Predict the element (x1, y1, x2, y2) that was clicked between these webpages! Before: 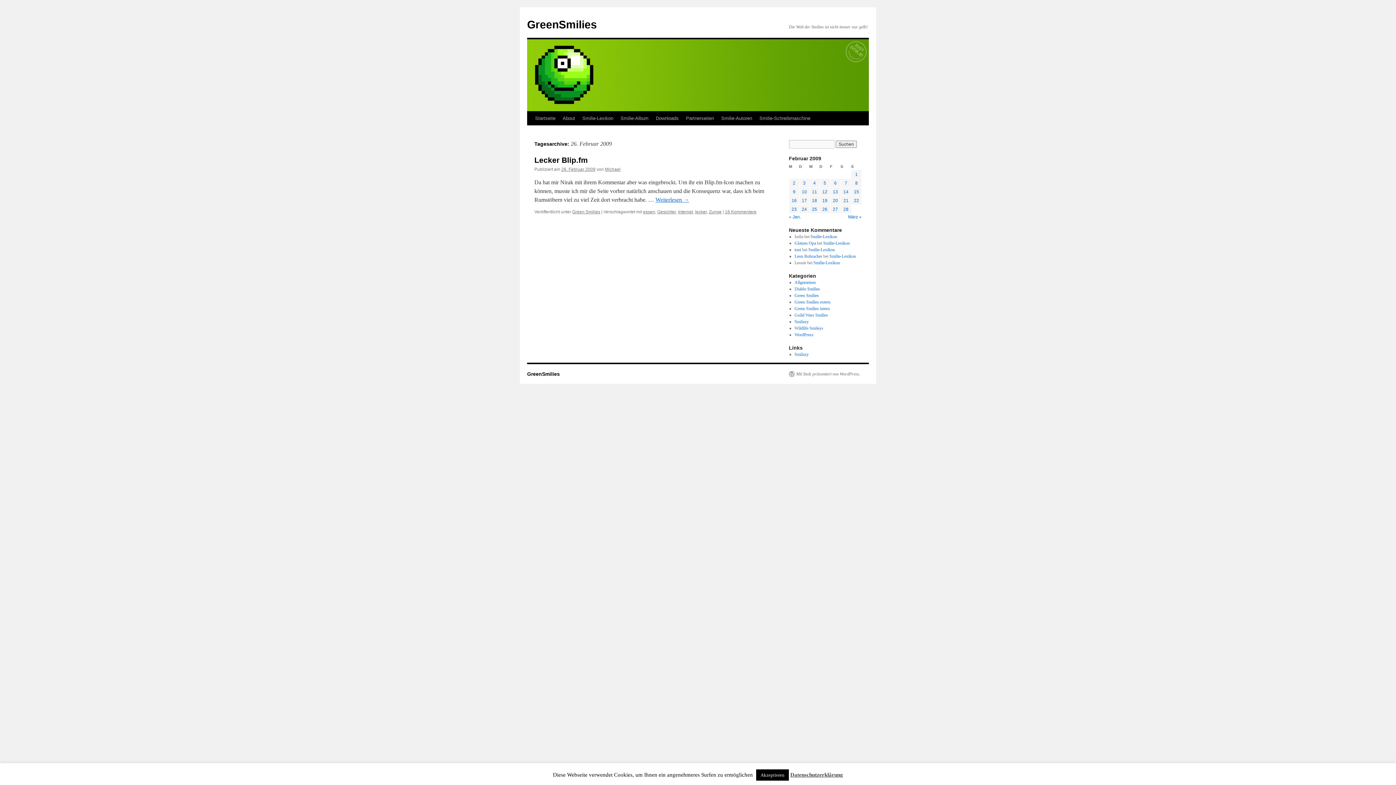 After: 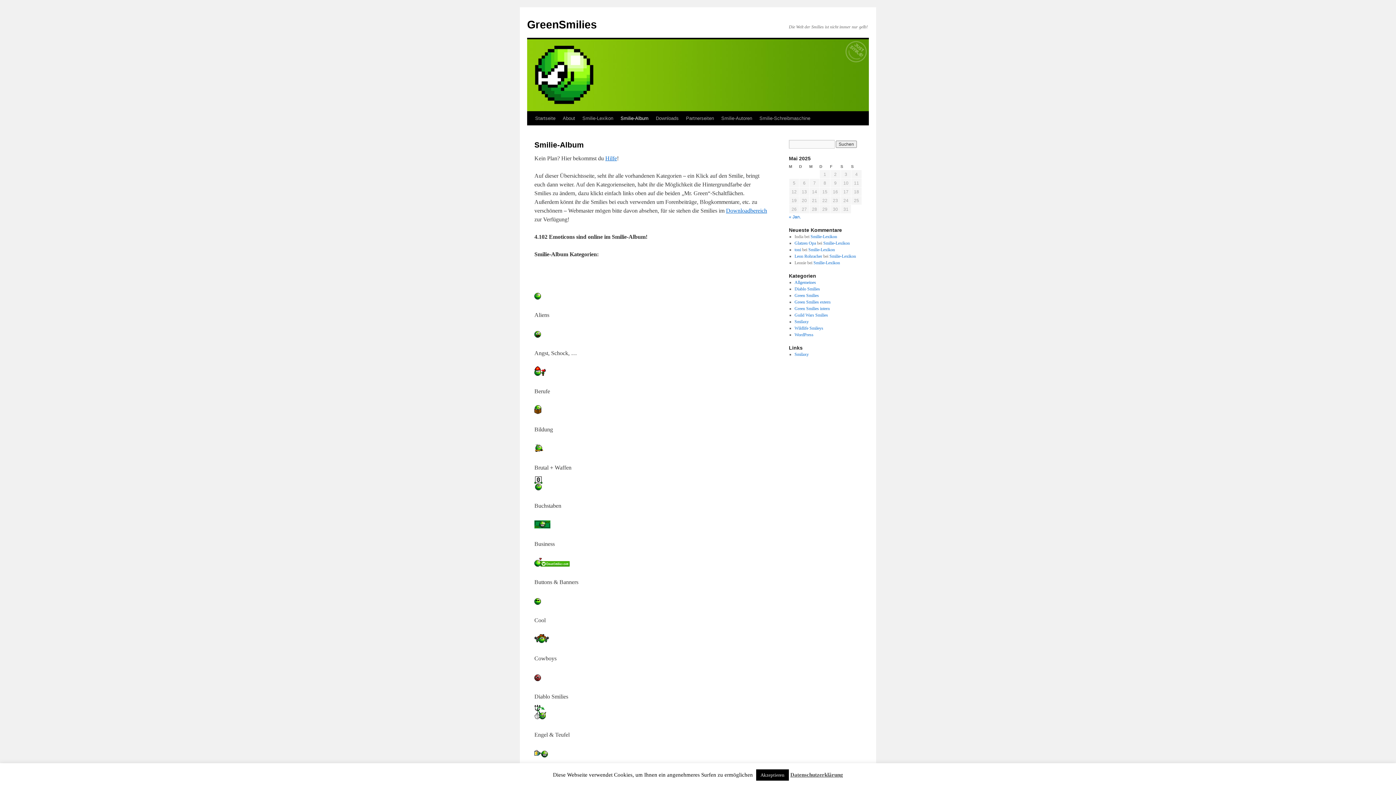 Action: bbox: (617, 111, 652, 125) label: Smilie-Album